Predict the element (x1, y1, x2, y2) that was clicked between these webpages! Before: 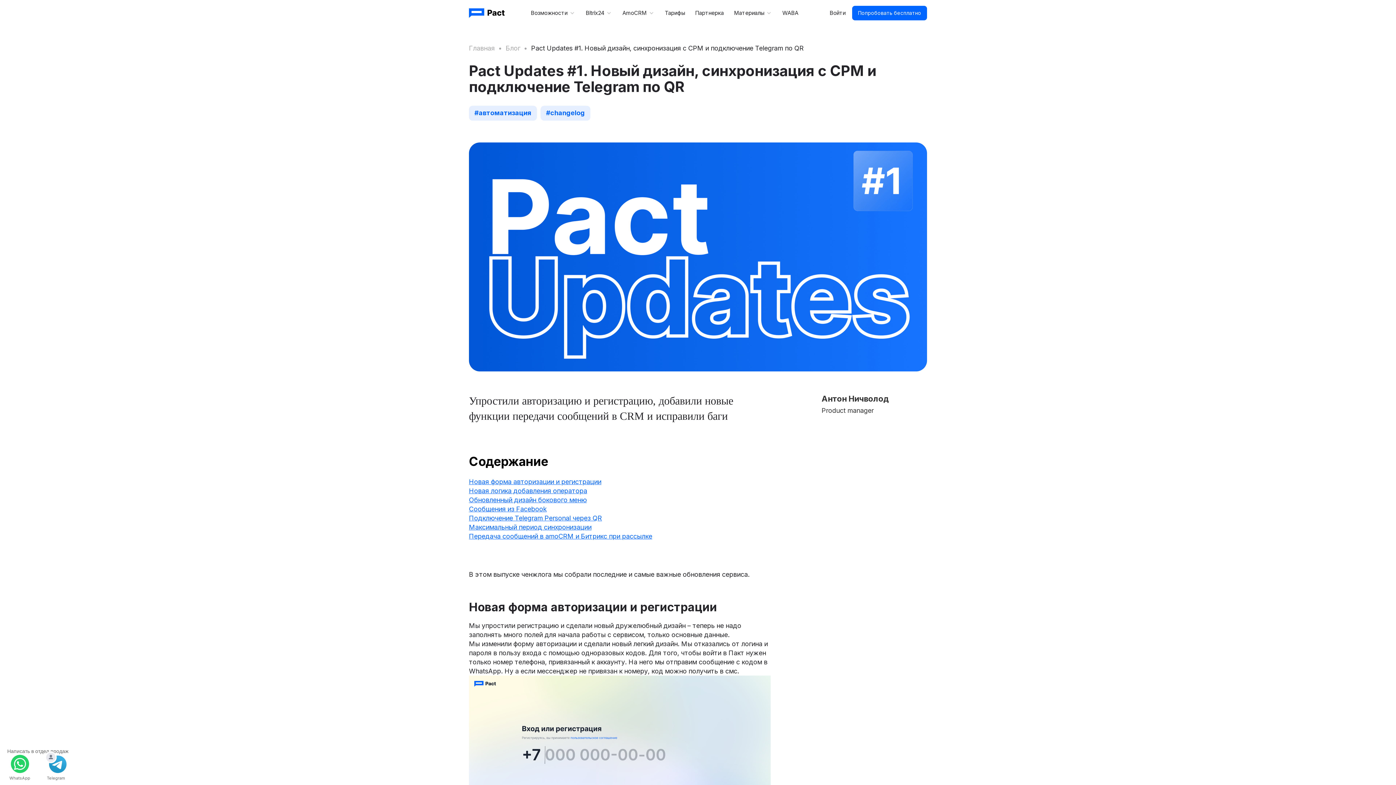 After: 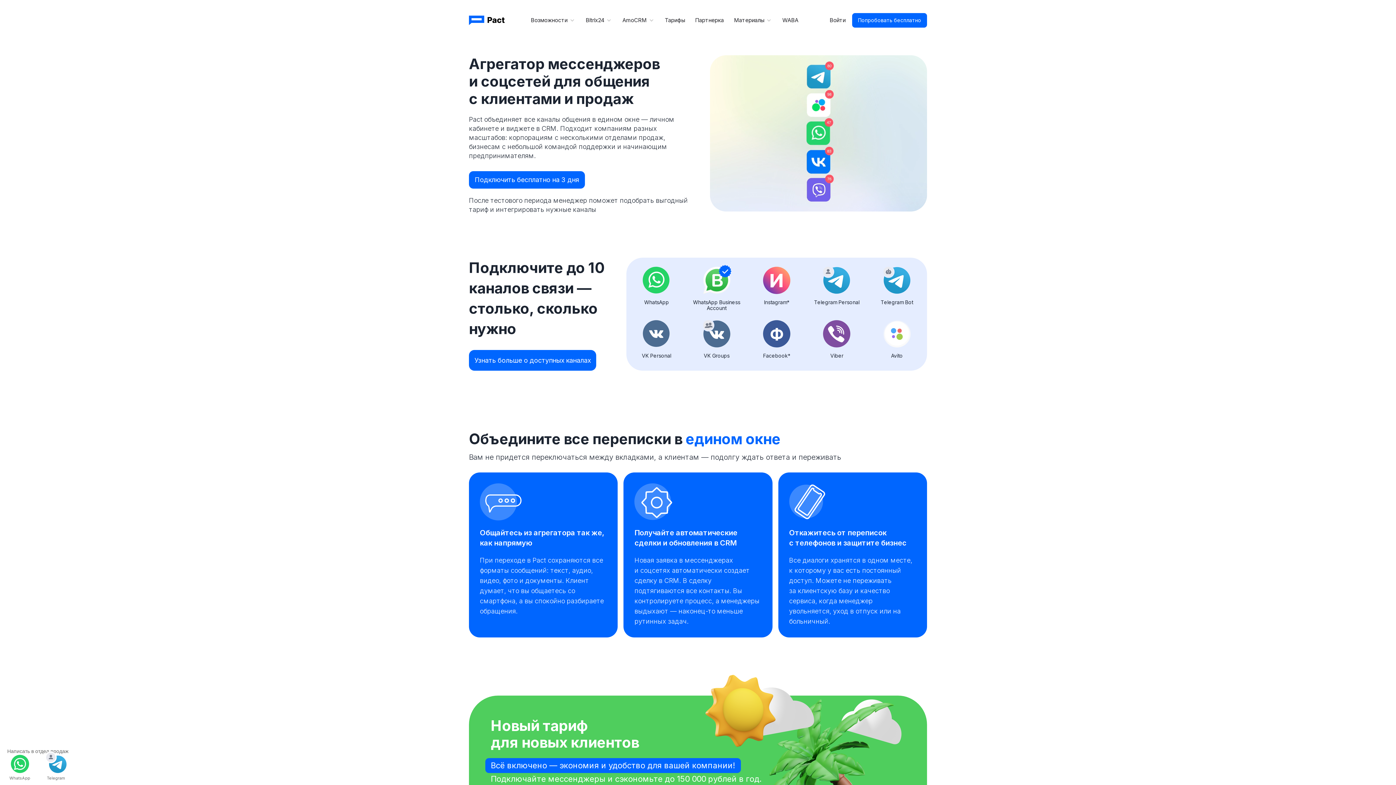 Action: label: Главная bbox: (469, 44, 494, 52)